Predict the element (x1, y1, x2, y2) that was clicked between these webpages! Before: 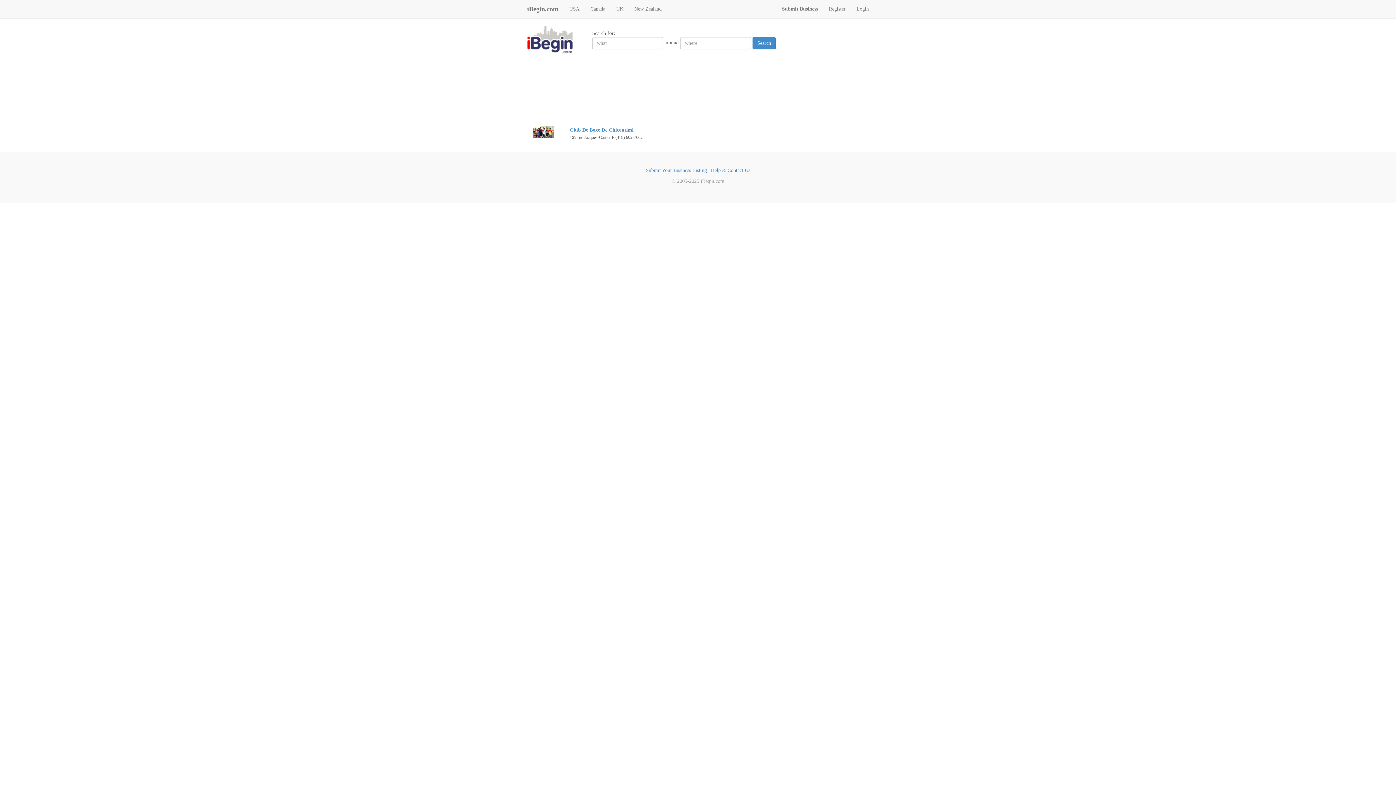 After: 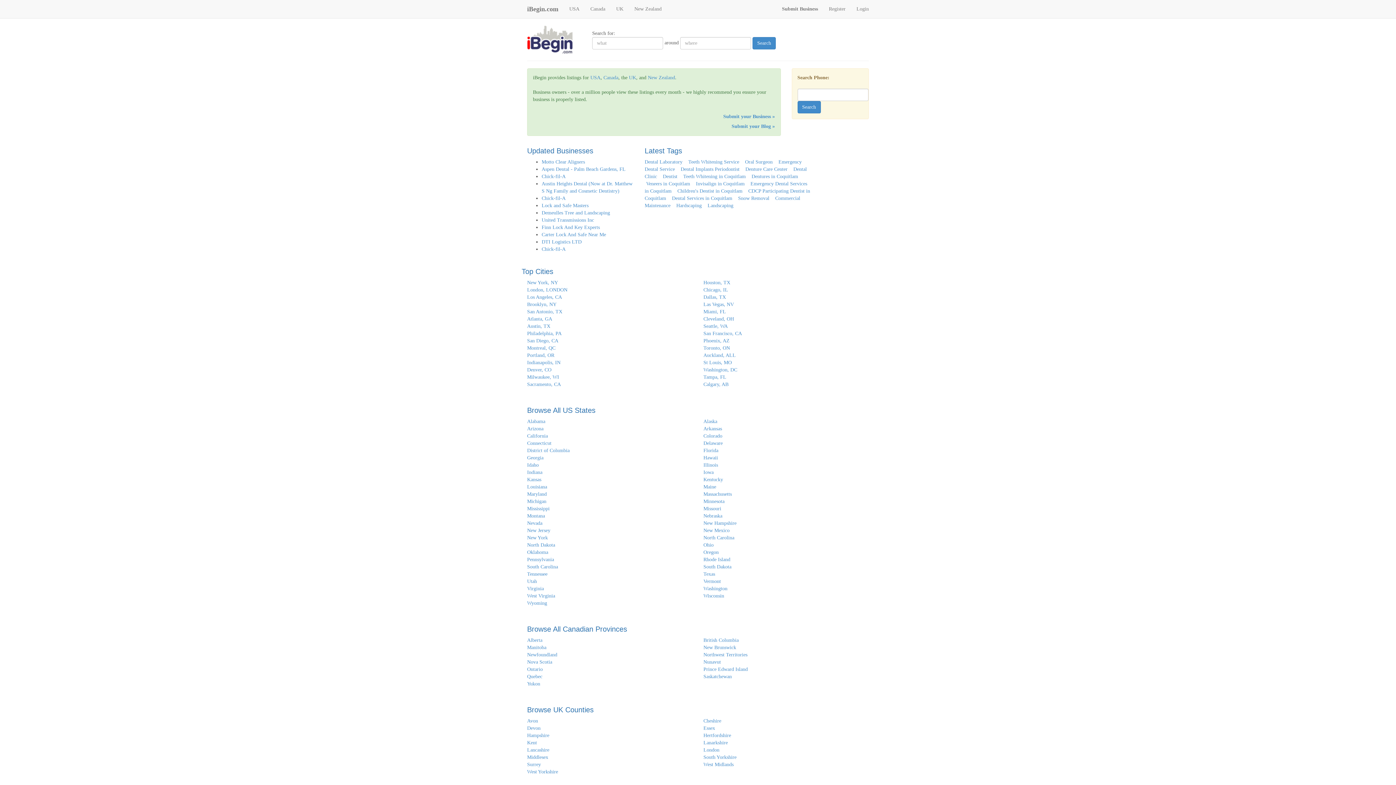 Action: label: iBegin.com bbox: (521, 0, 564, 18)